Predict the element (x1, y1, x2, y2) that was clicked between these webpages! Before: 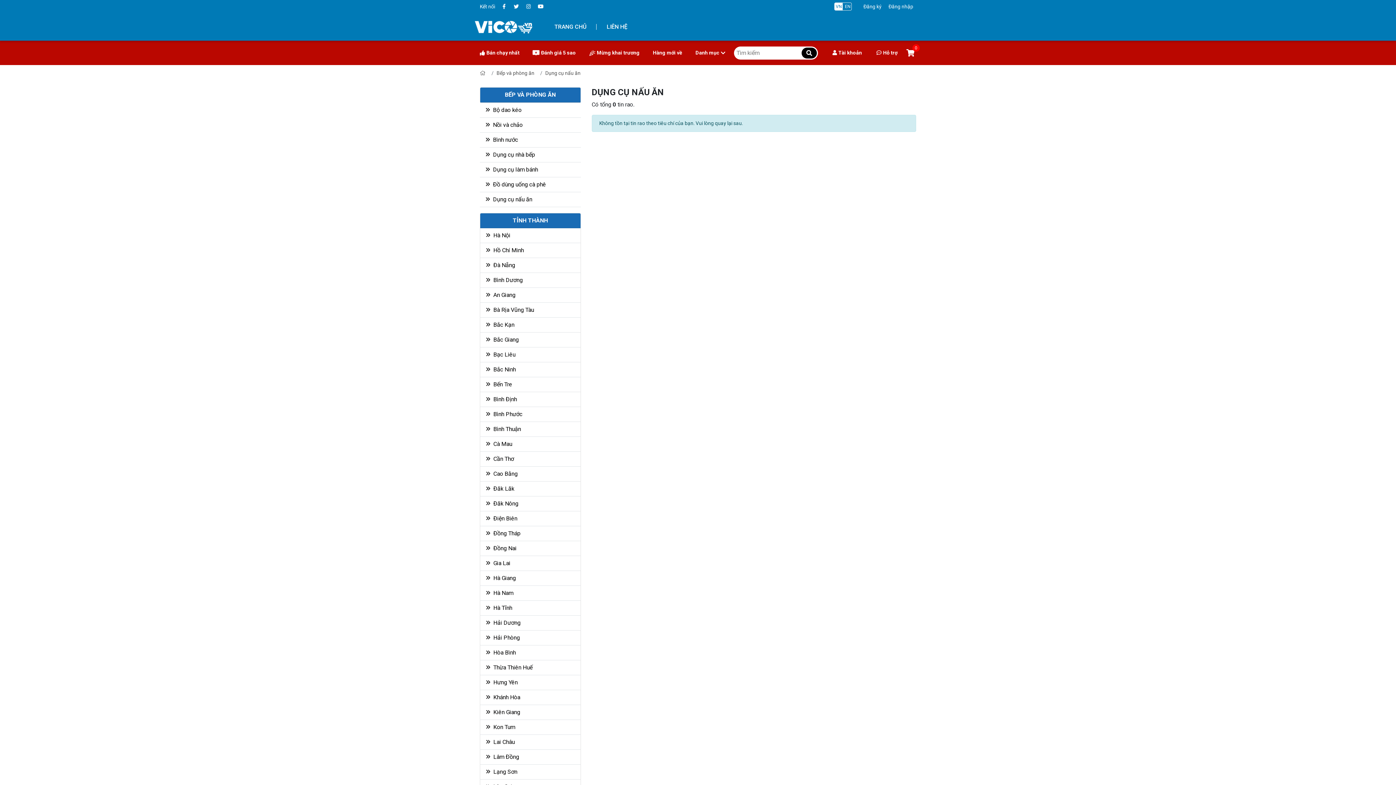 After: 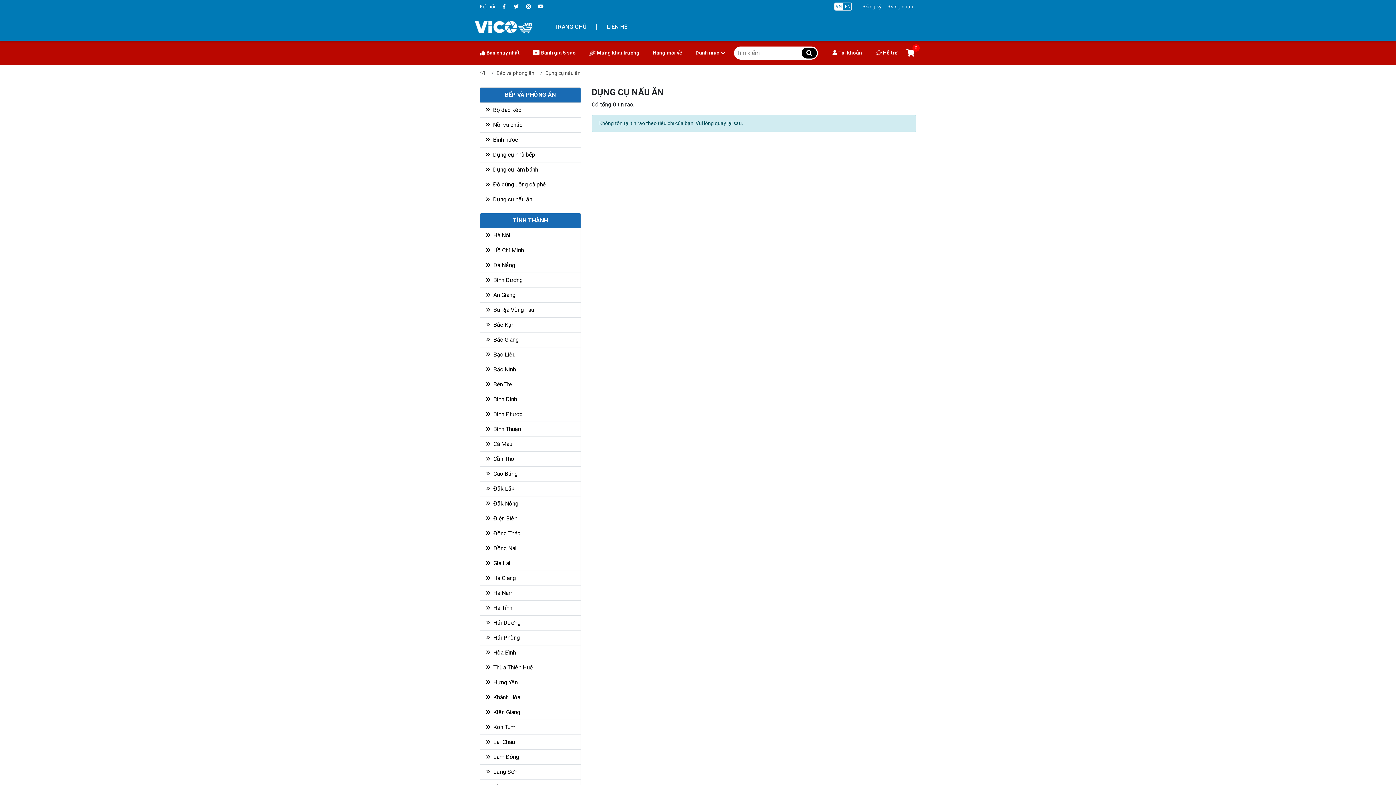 Action: bbox: (486, 276, 522, 283) label:  Bình Dương